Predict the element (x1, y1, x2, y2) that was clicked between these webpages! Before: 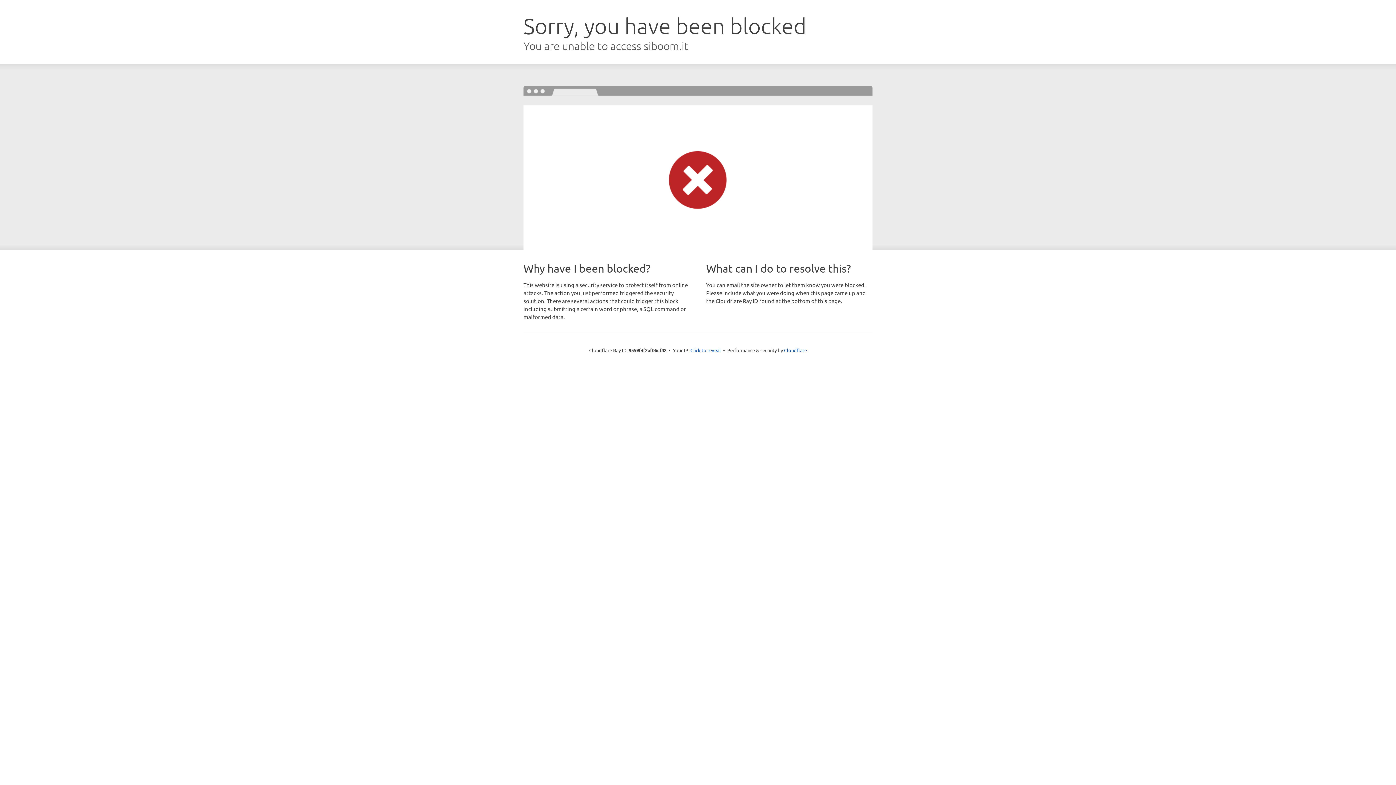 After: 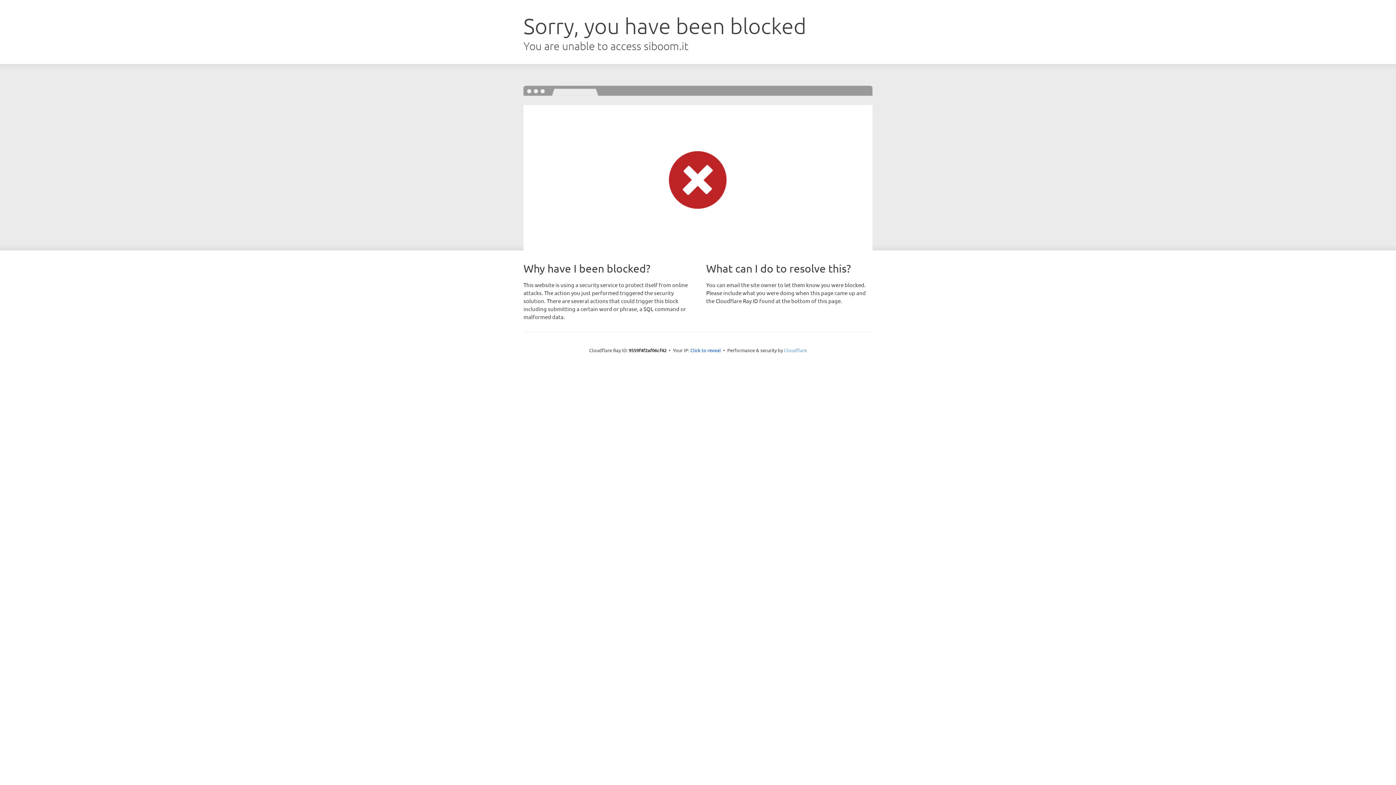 Action: bbox: (784, 347, 807, 353) label: Cloudflare